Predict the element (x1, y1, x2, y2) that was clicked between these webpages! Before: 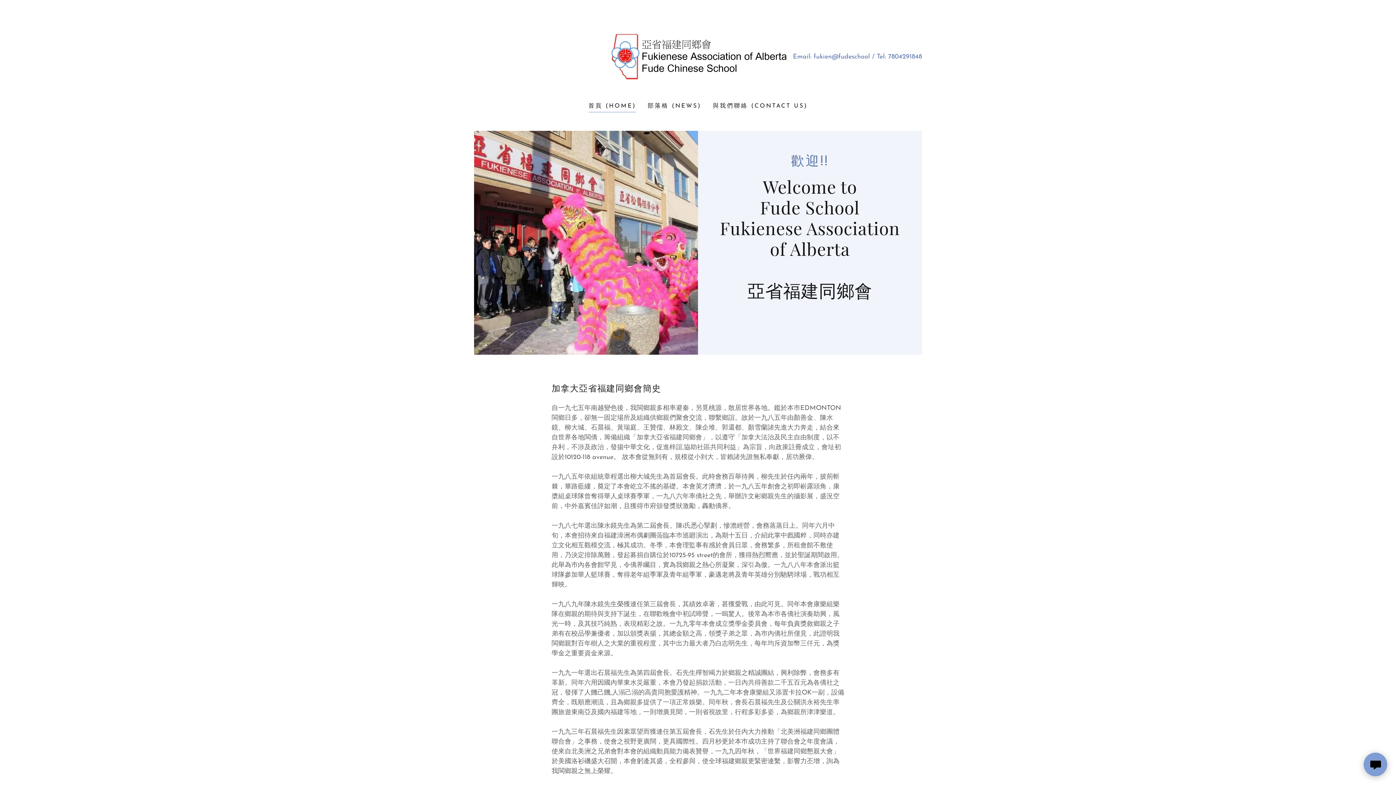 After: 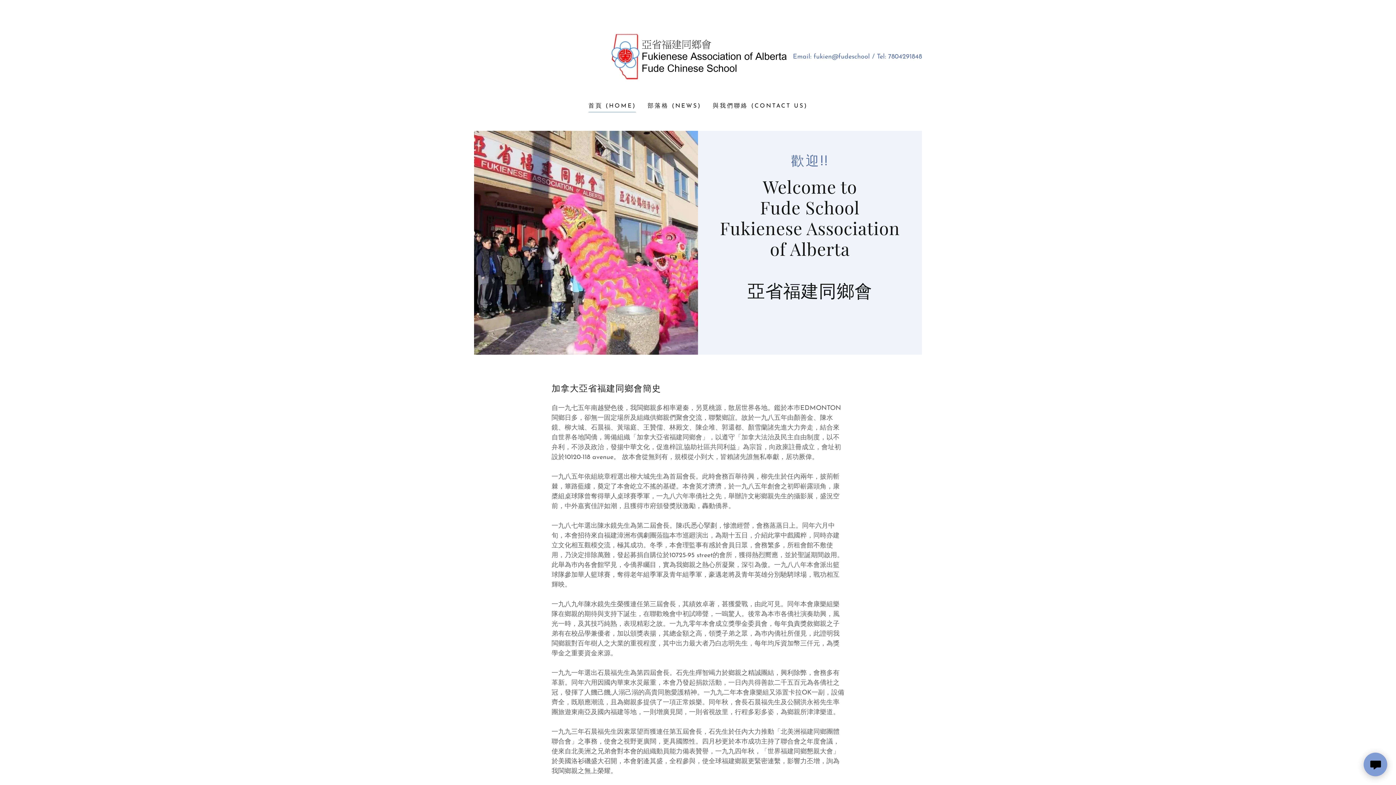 Action: bbox: (588, 101, 636, 112) label: 首頁 (HOME)